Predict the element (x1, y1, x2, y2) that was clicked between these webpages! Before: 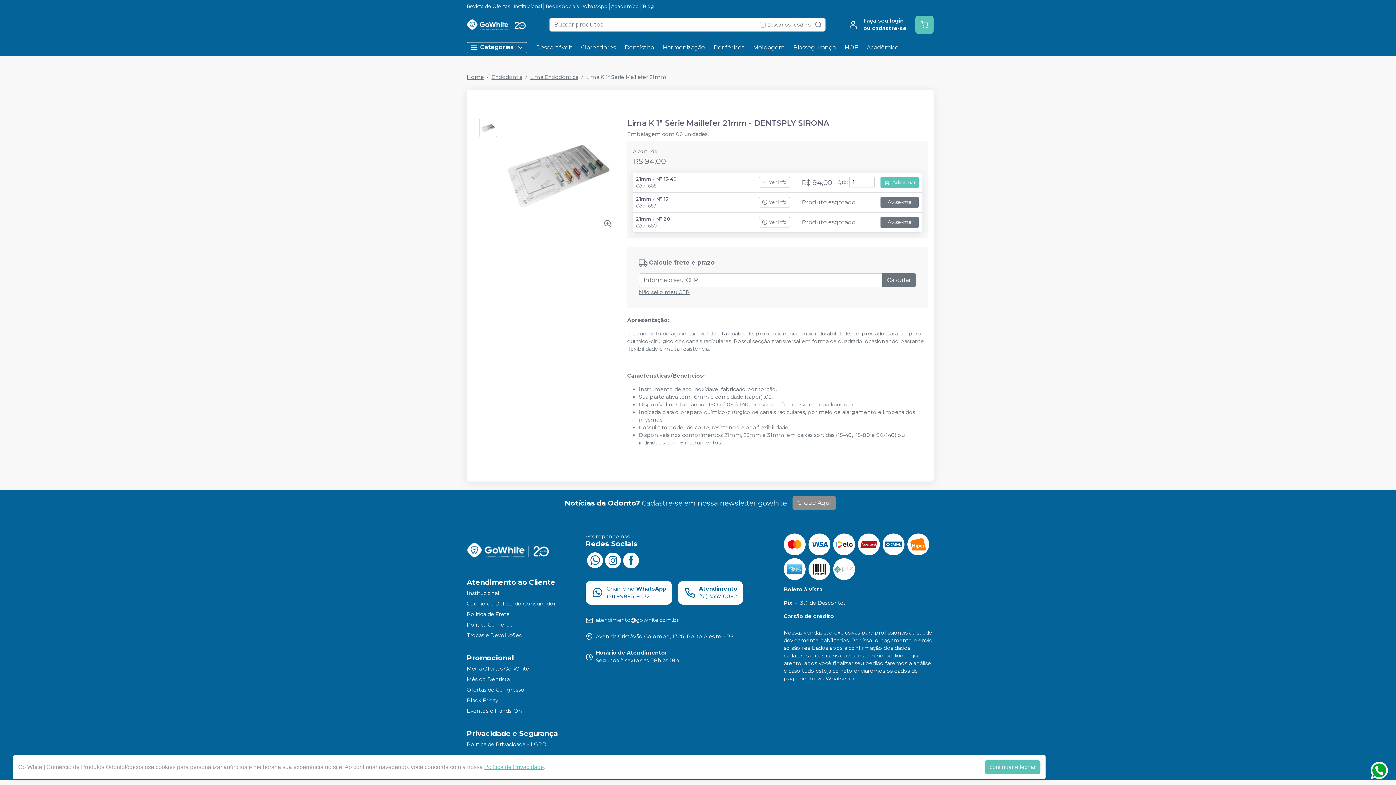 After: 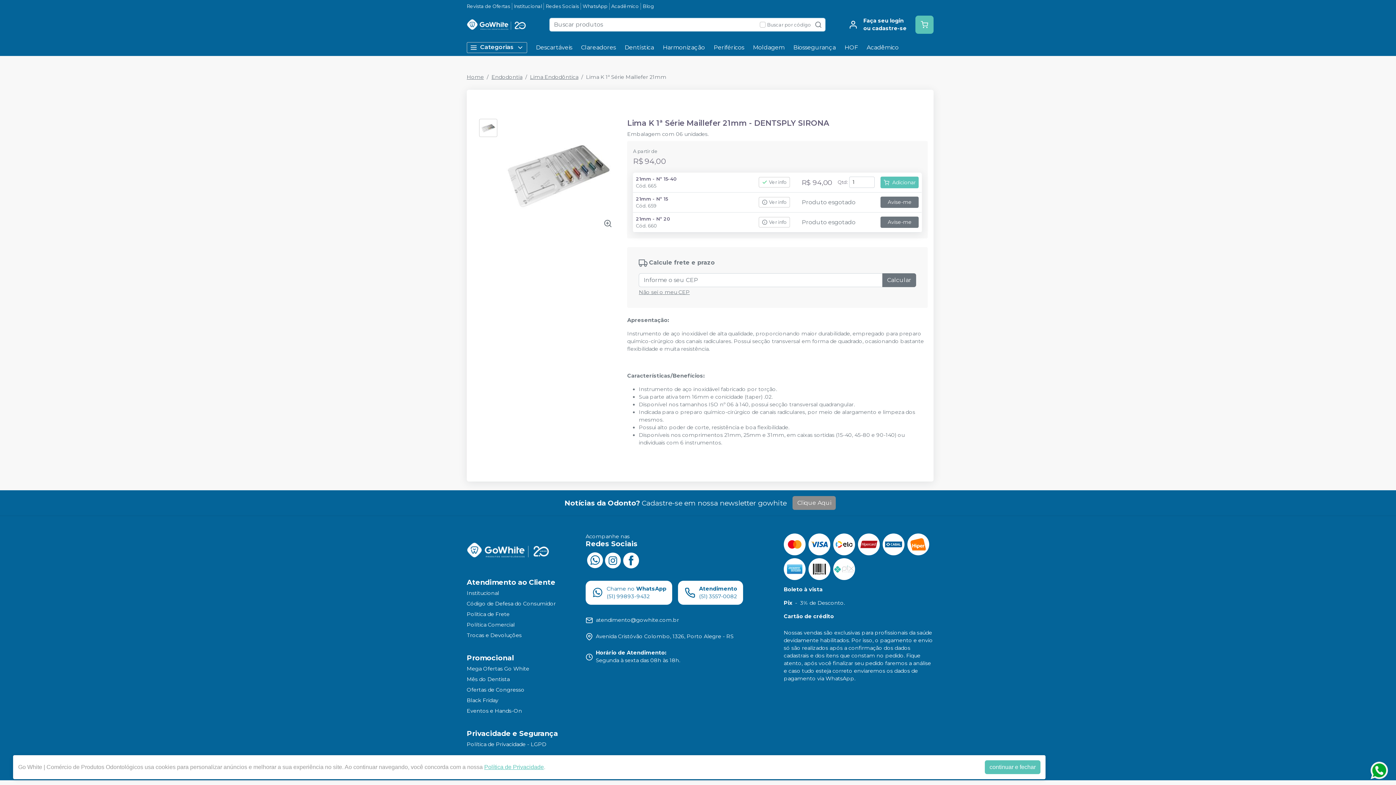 Action: bbox: (1368, 767, 1390, 773)